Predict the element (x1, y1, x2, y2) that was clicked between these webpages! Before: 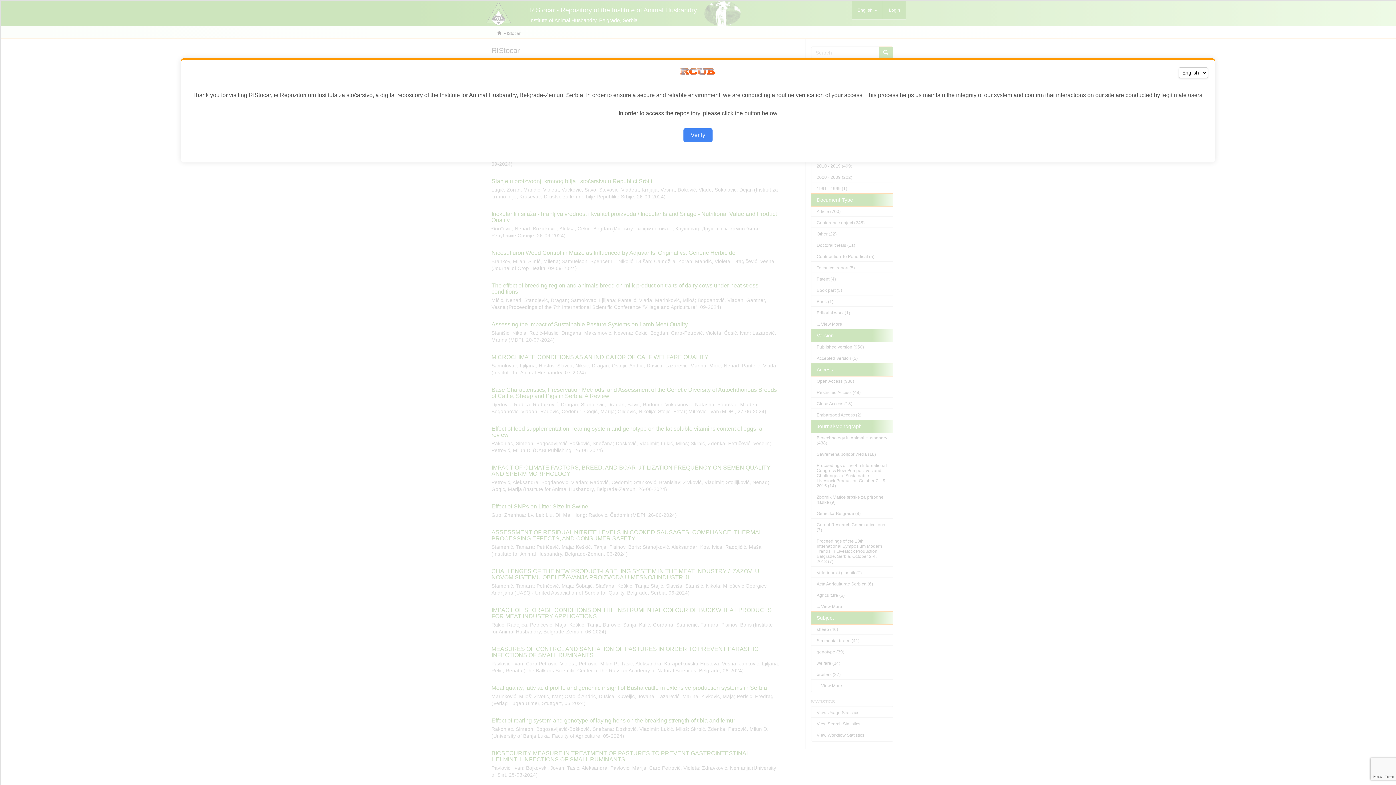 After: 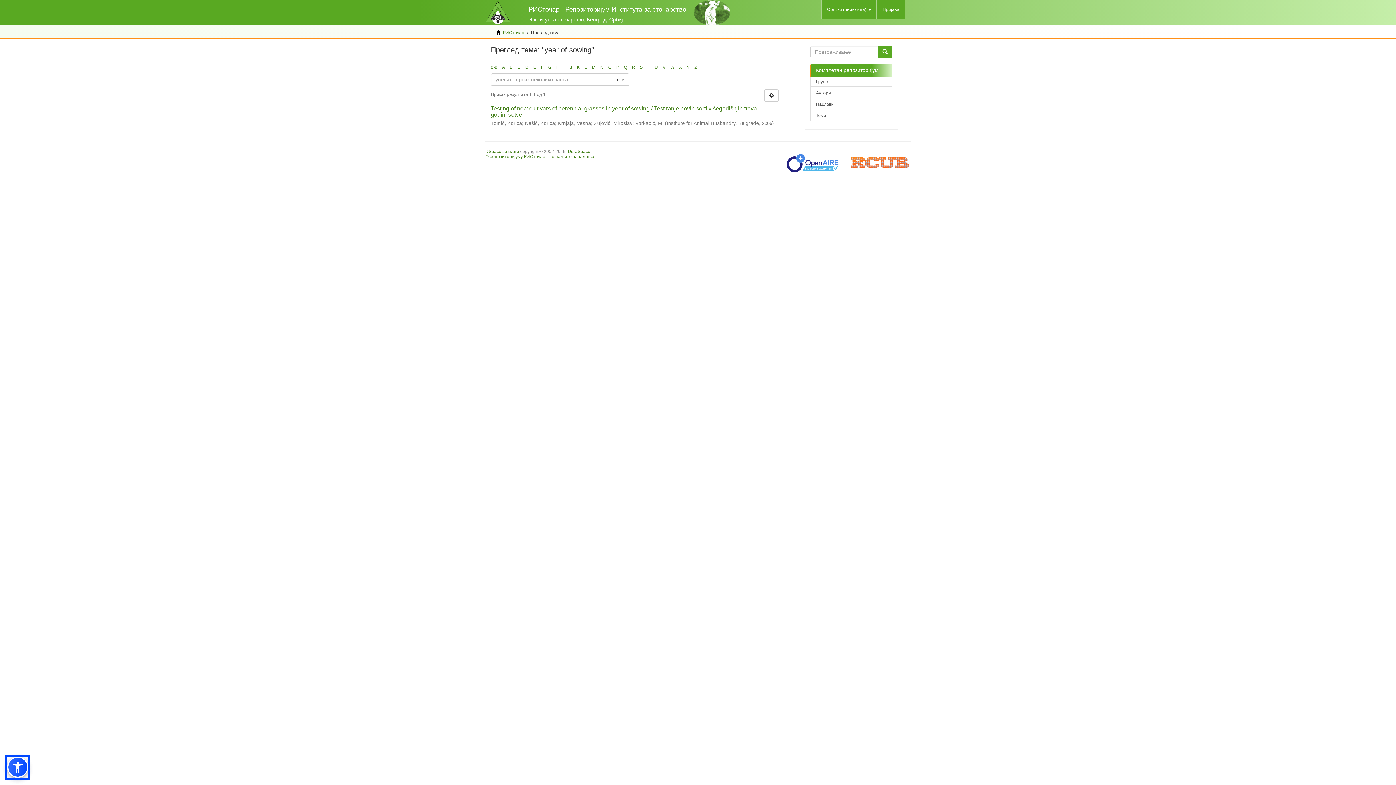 Action: bbox: (683, 128, 712, 142) label: Verify